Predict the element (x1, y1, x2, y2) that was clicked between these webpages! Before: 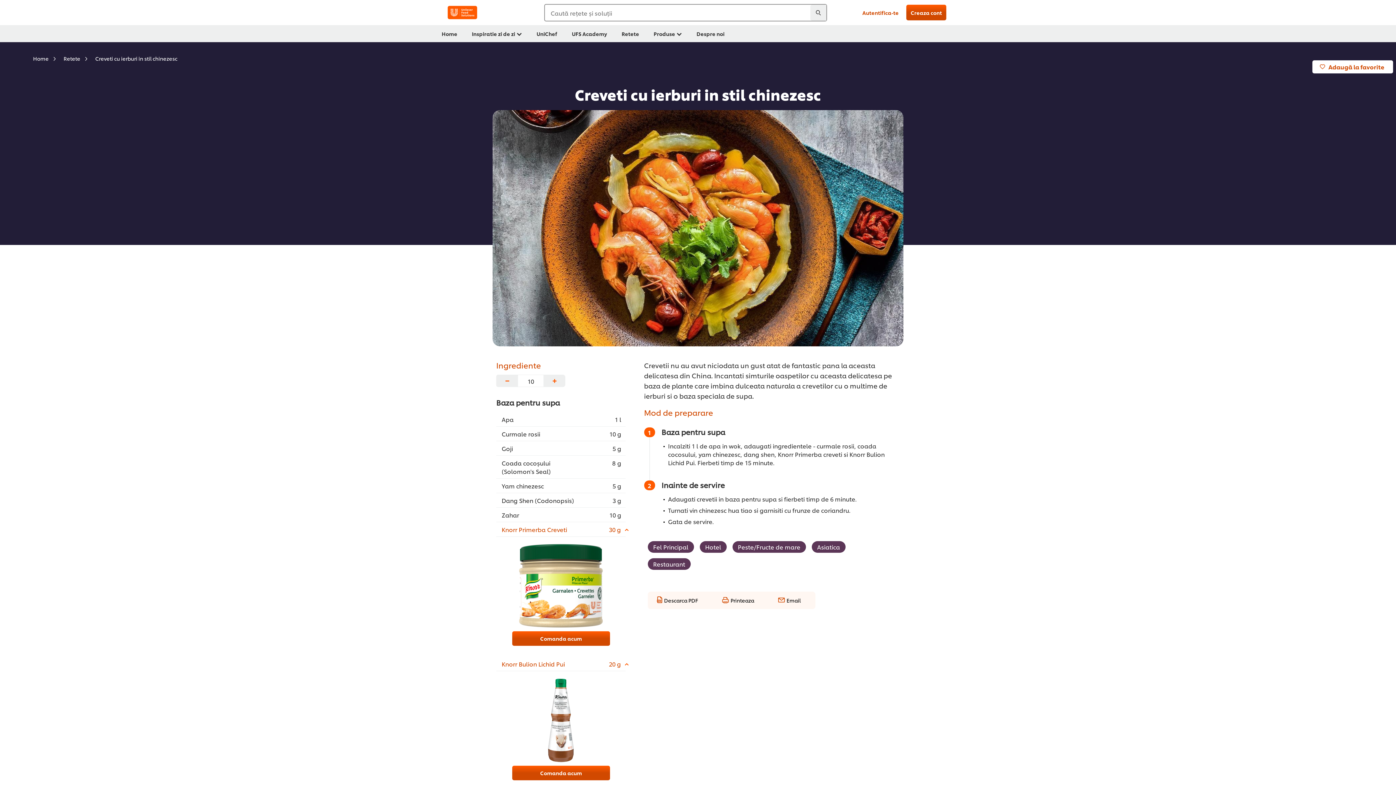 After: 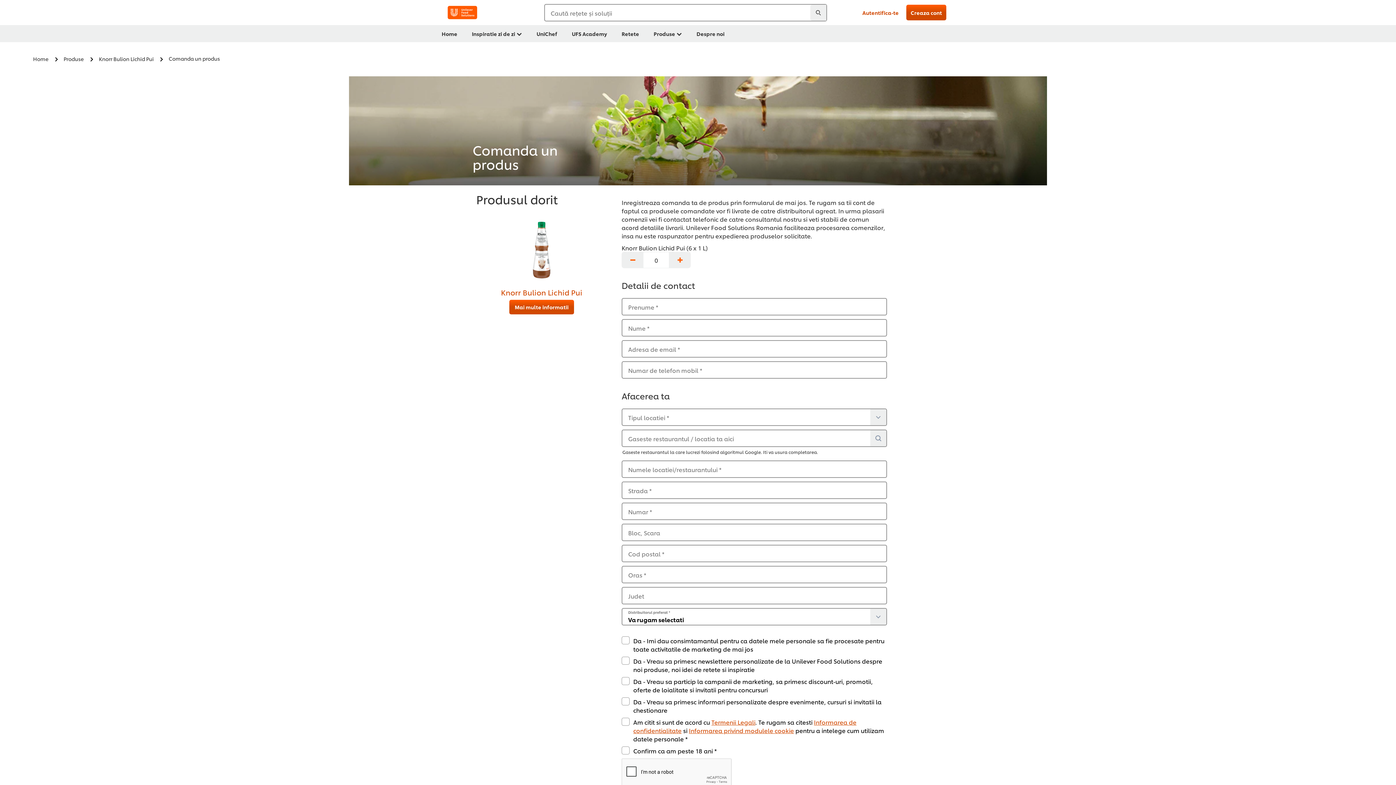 Action: label: Comanda acum bbox: (512, 766, 610, 780)